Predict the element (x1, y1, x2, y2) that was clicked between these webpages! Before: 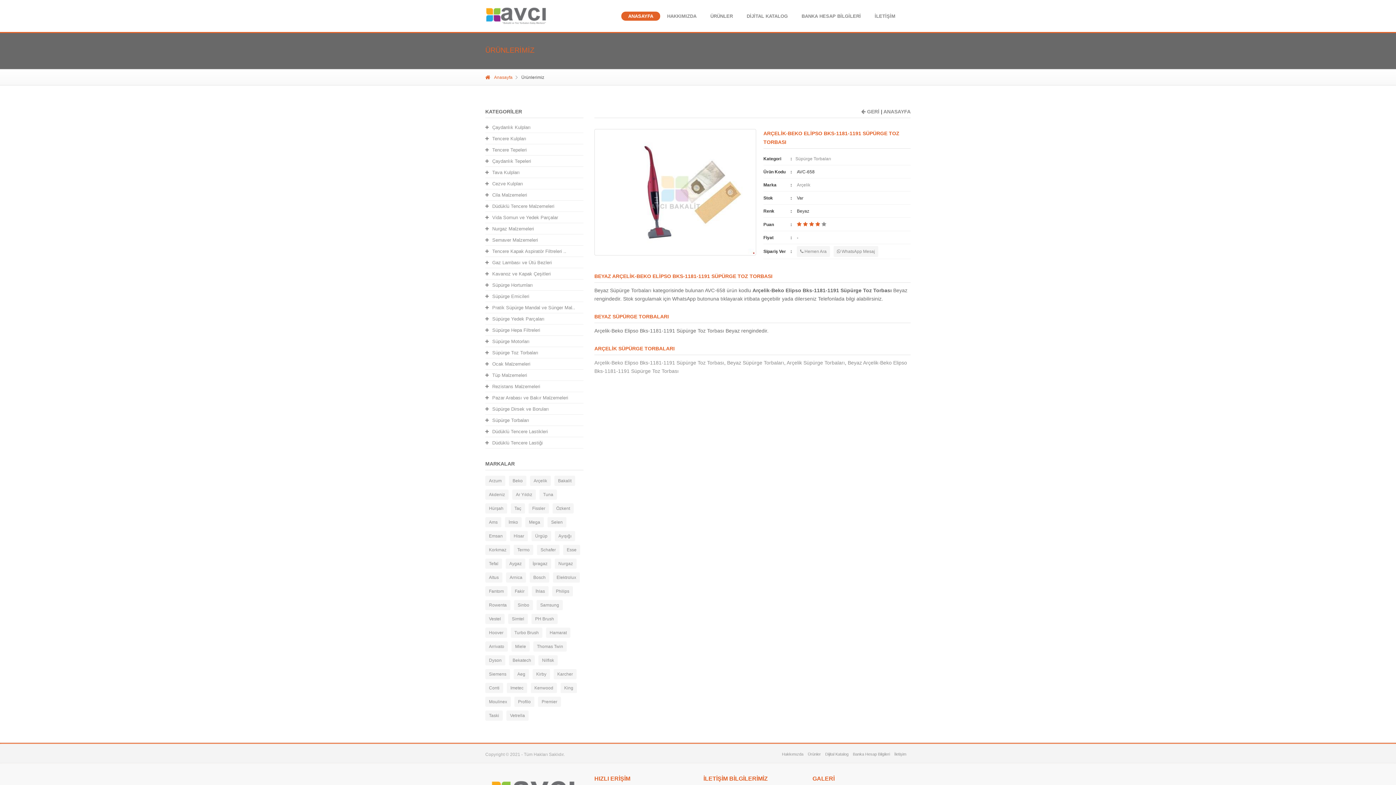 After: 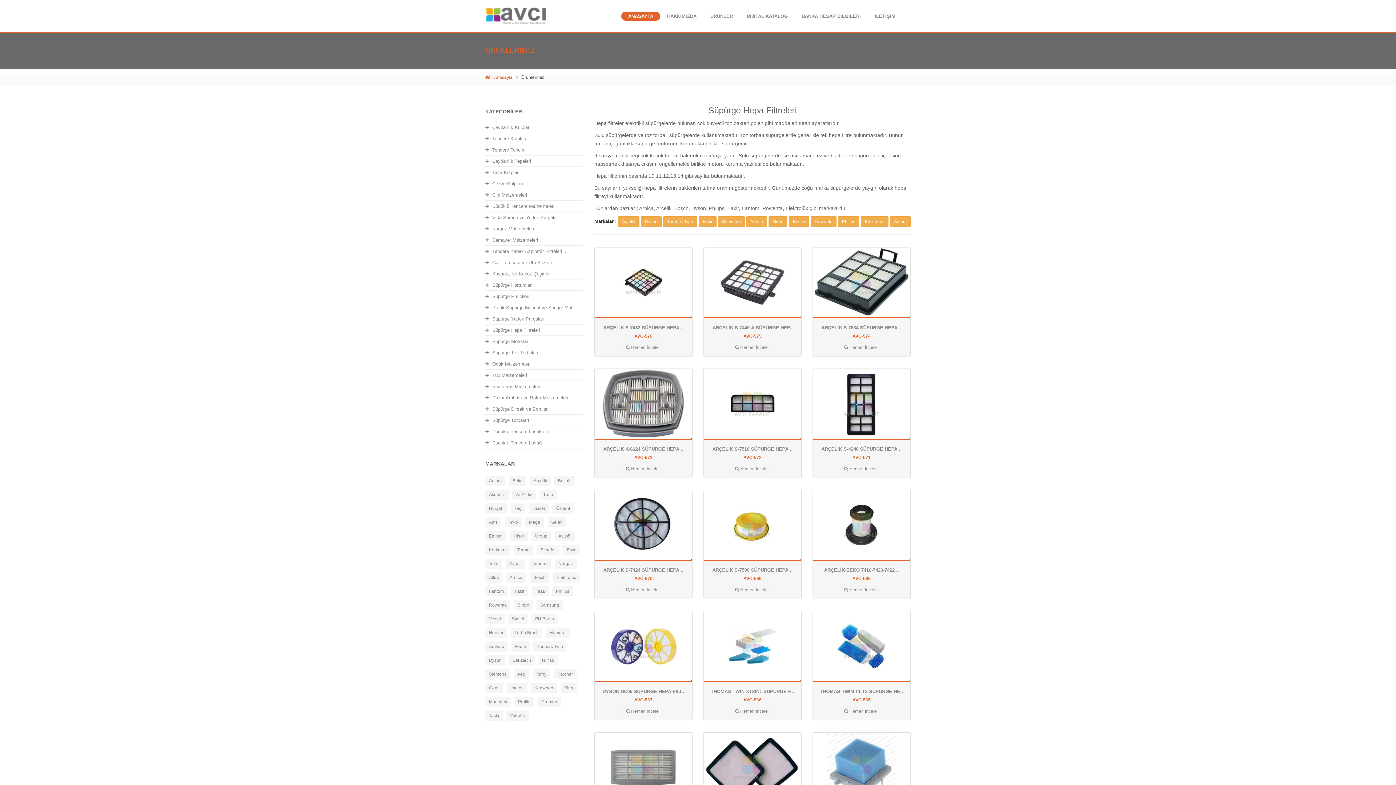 Action: bbox: (485, 327, 540, 333) label: Süpürge Hepa Filtreleri